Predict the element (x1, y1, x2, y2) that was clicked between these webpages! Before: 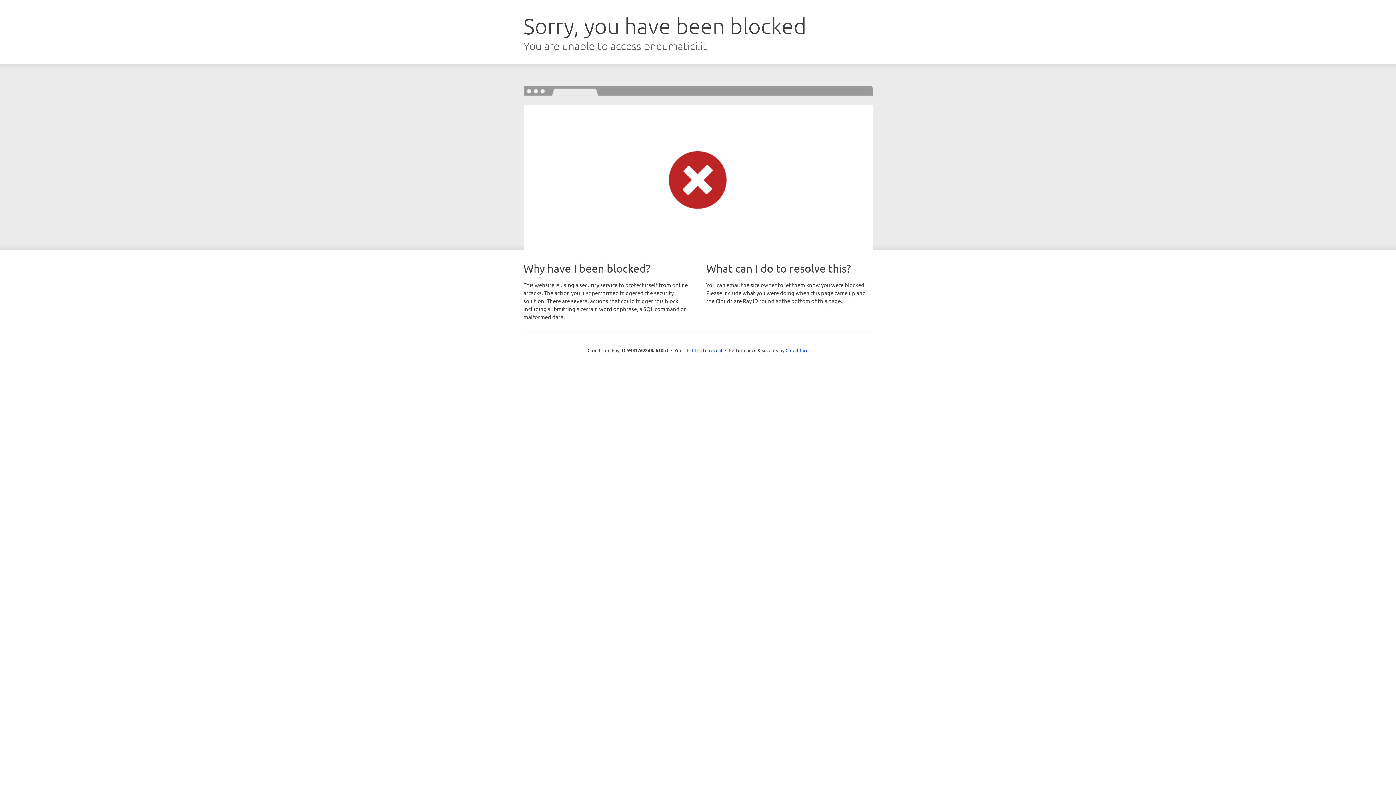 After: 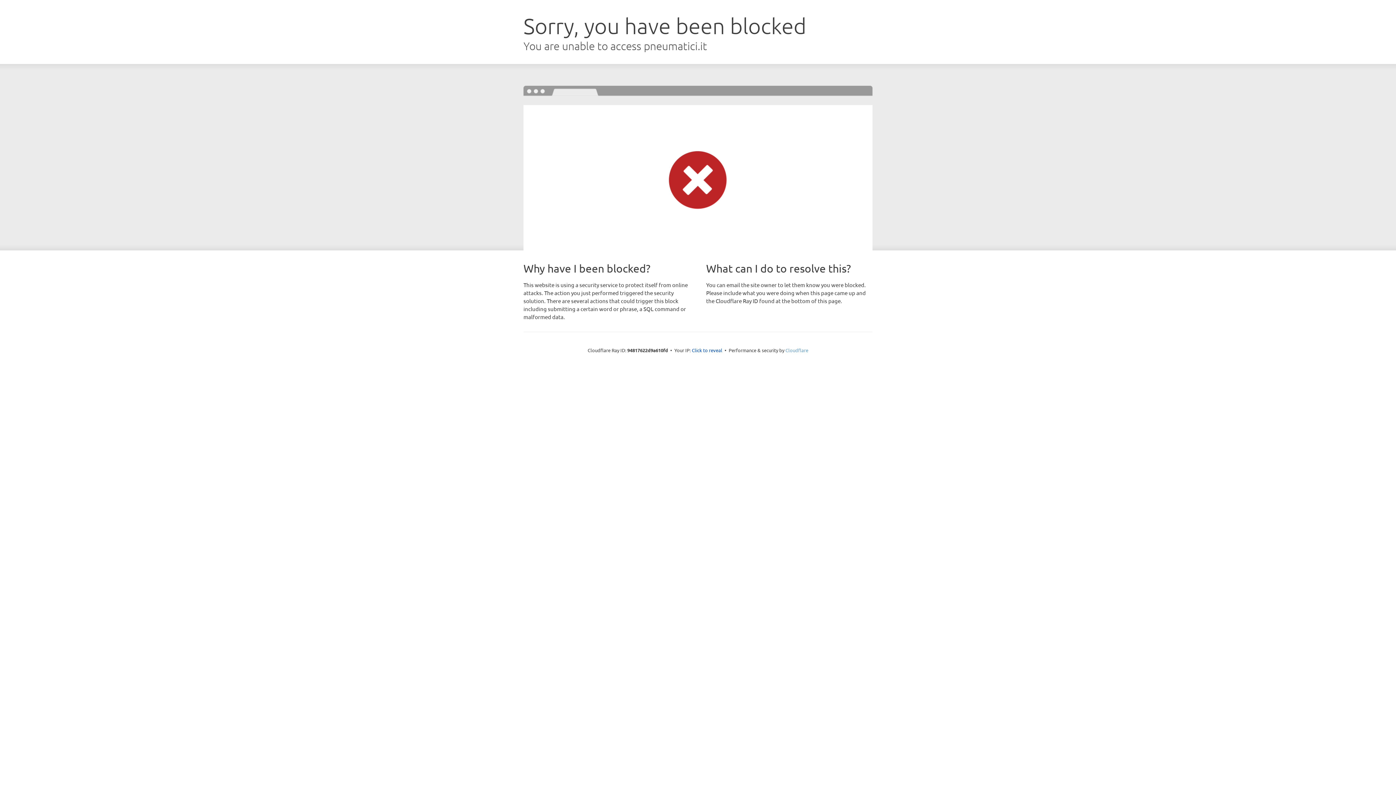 Action: bbox: (785, 347, 808, 353) label: Cloudflare